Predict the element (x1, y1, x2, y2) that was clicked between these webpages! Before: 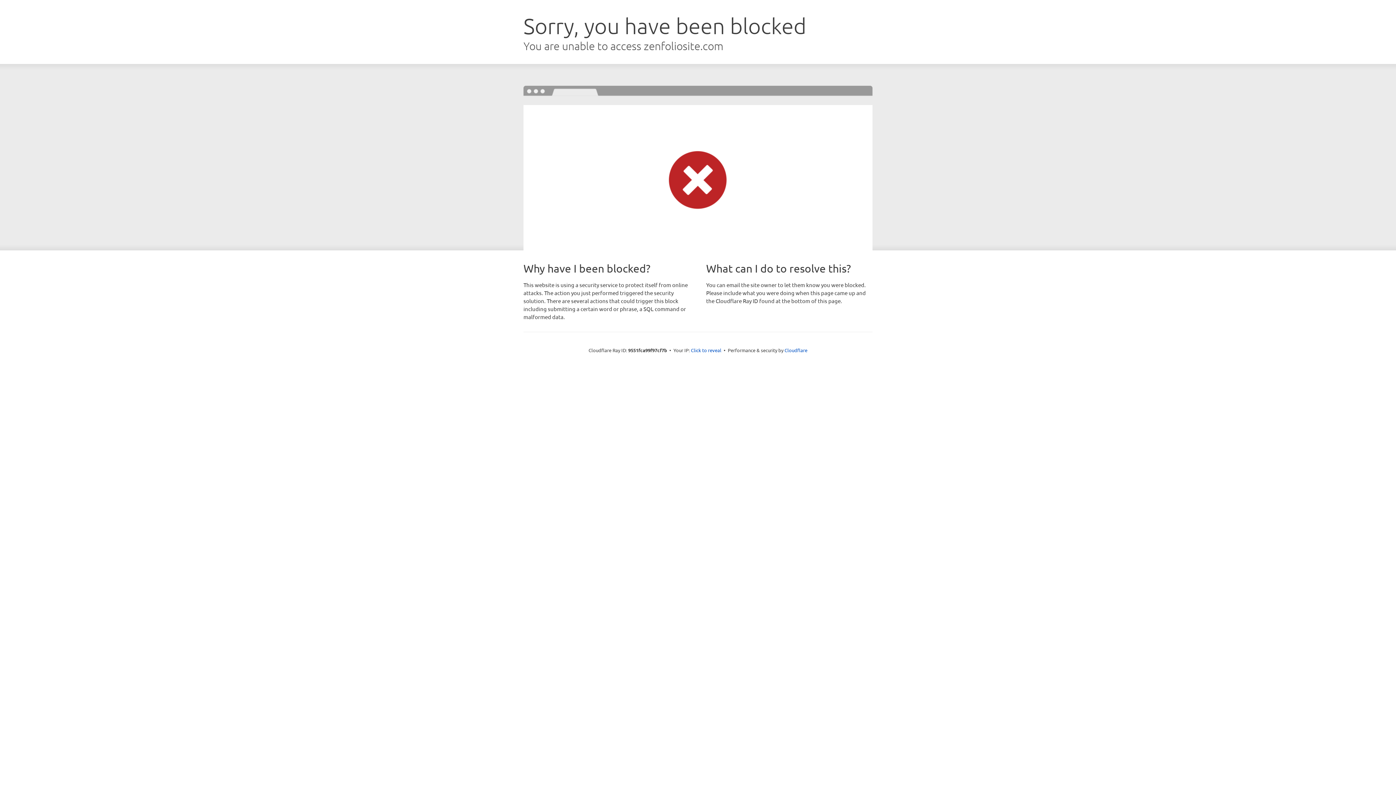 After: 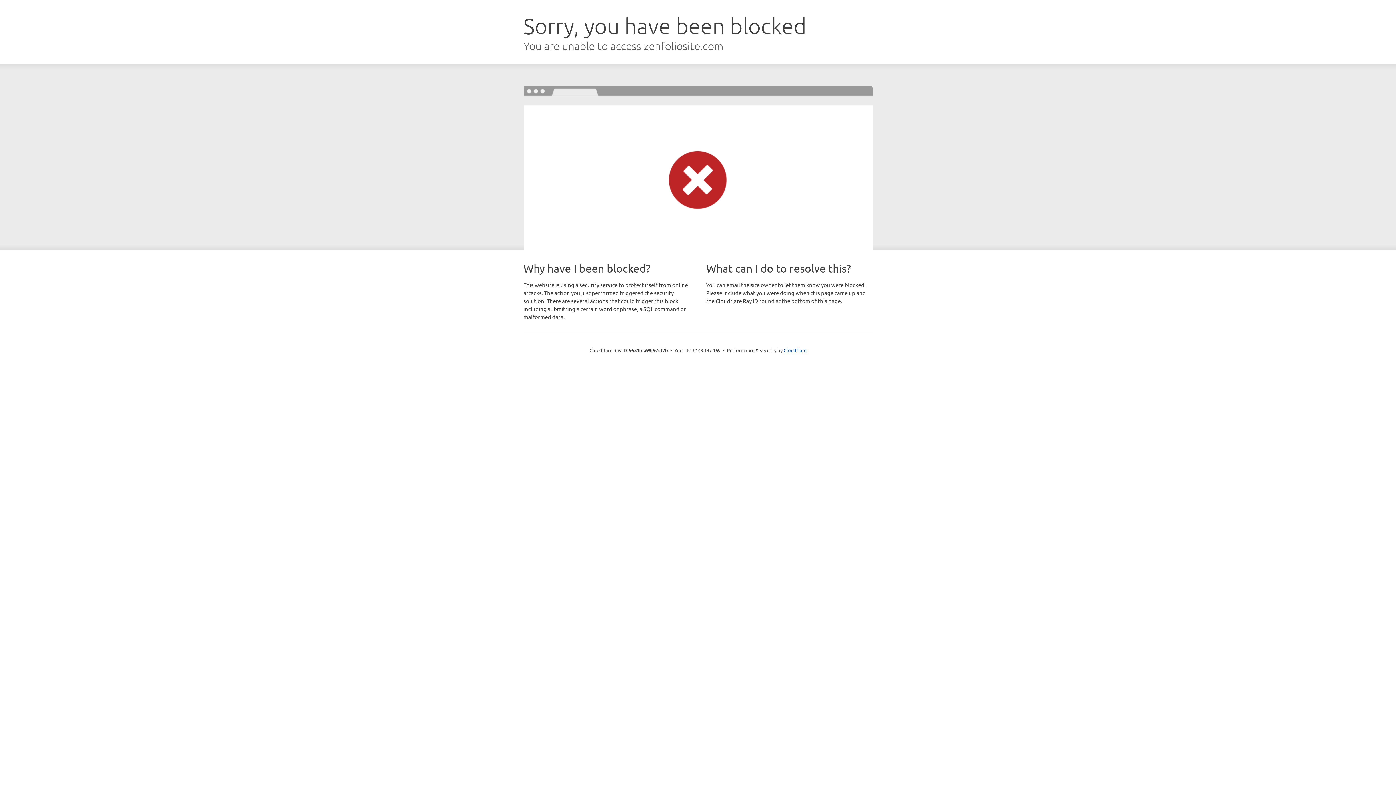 Action: label: Click to reveal bbox: (691, 346, 721, 353)